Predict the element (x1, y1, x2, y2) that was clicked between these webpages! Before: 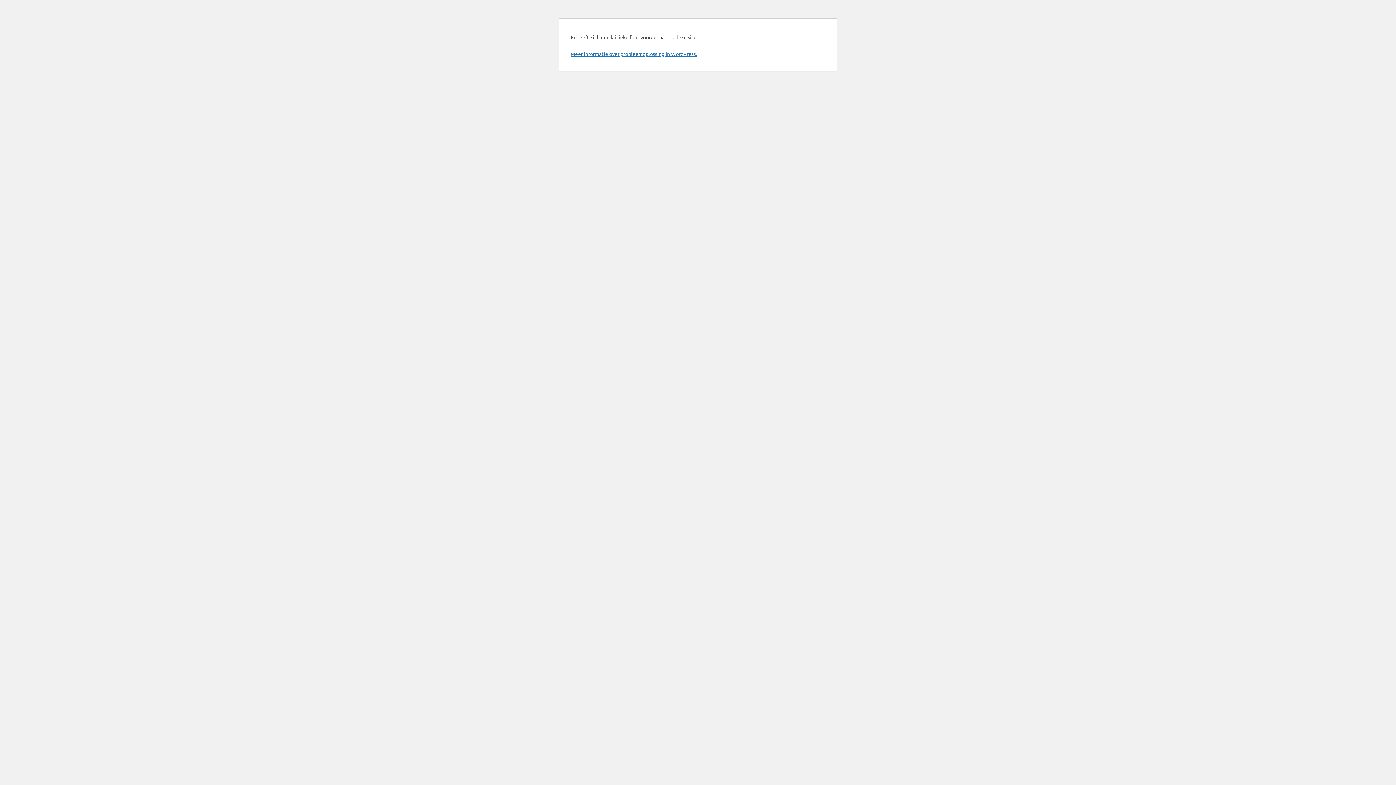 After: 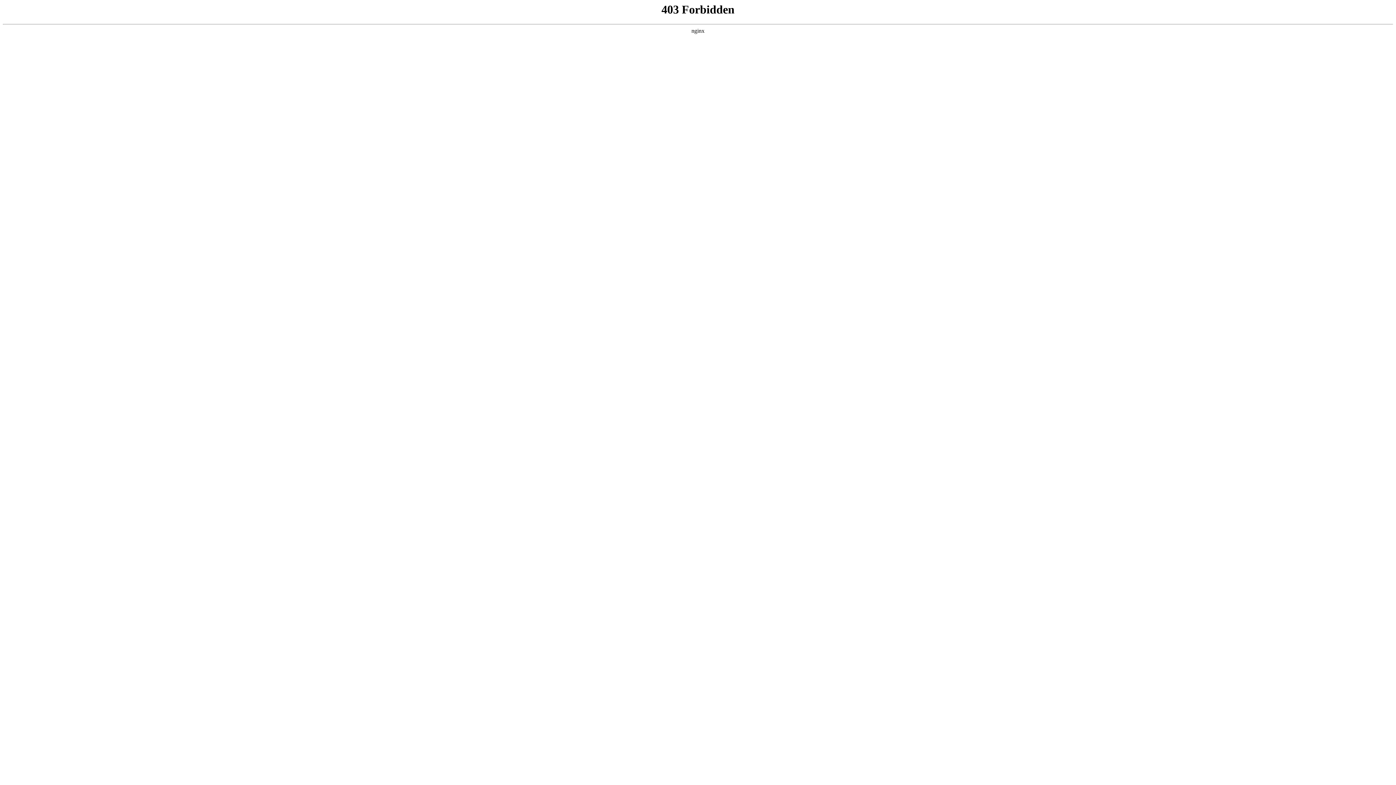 Action: bbox: (570, 50, 697, 57) label: Meer informatie over probleemoplossing in WordPress.